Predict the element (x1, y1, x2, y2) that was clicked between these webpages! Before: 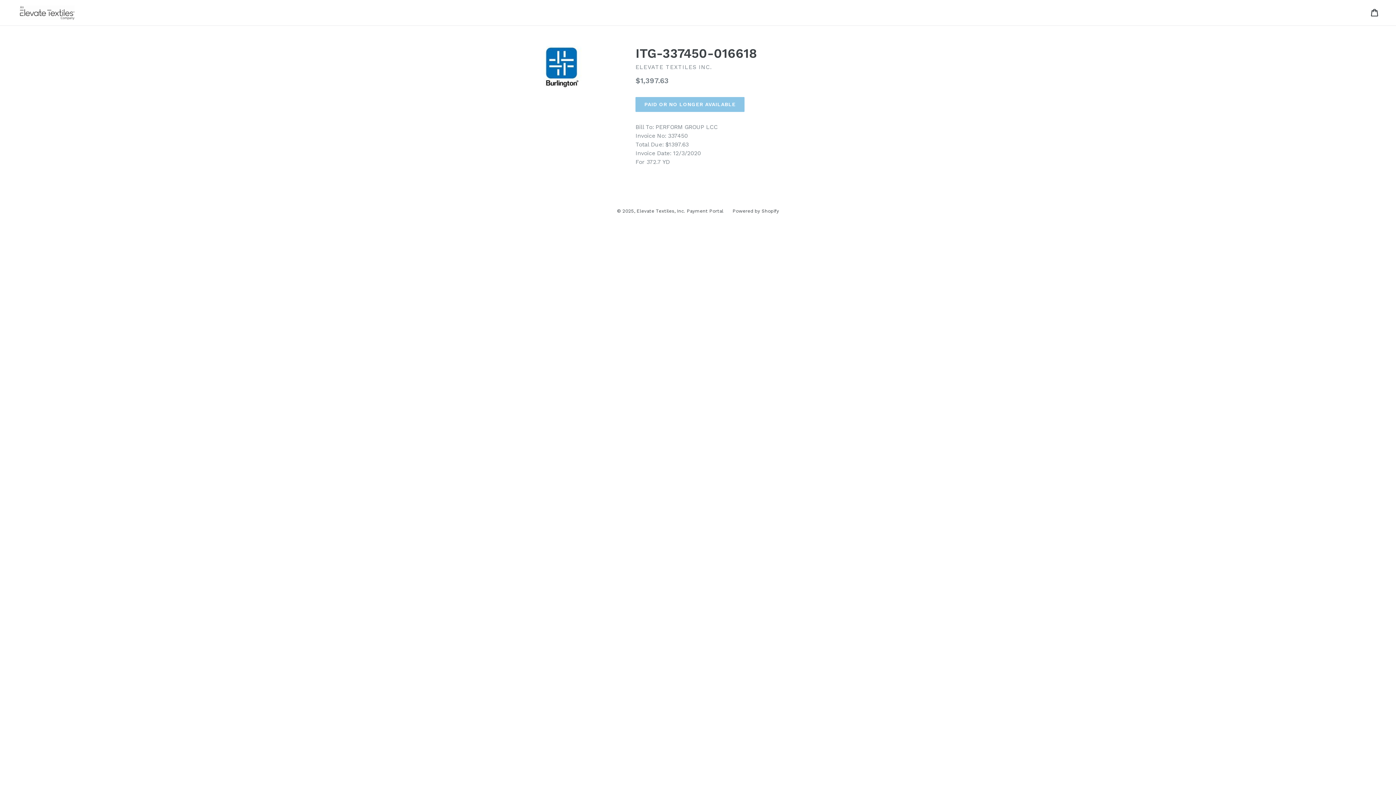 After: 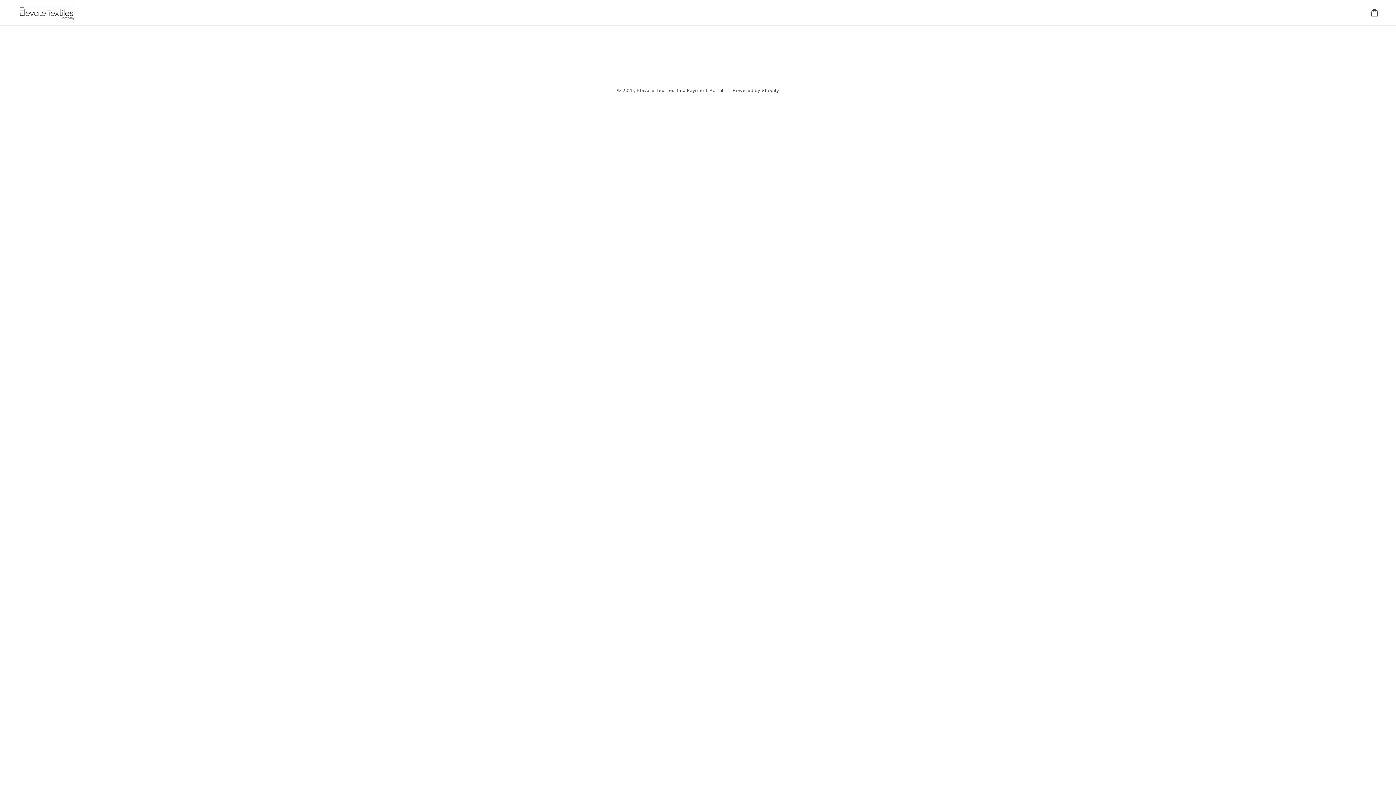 Action: bbox: (20, 5, 358, 20)